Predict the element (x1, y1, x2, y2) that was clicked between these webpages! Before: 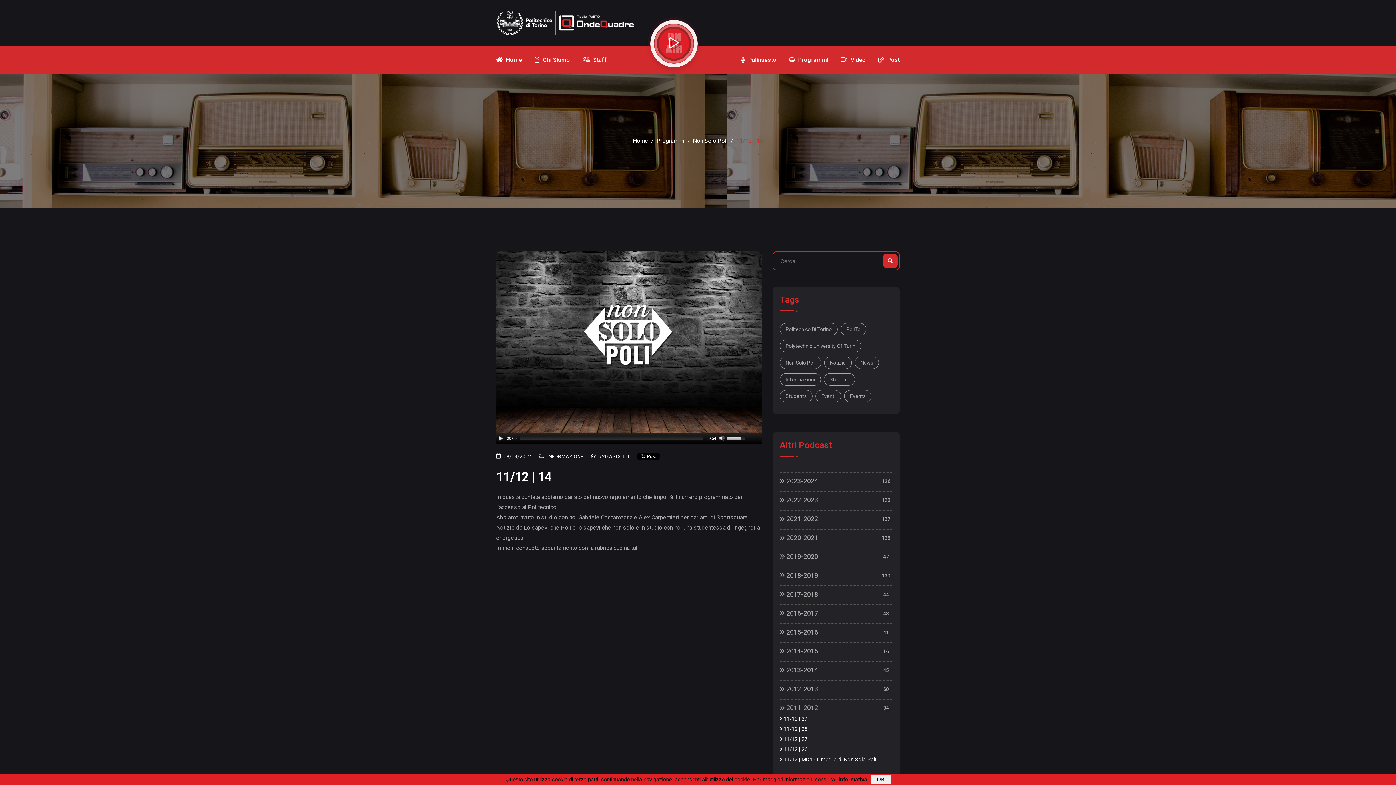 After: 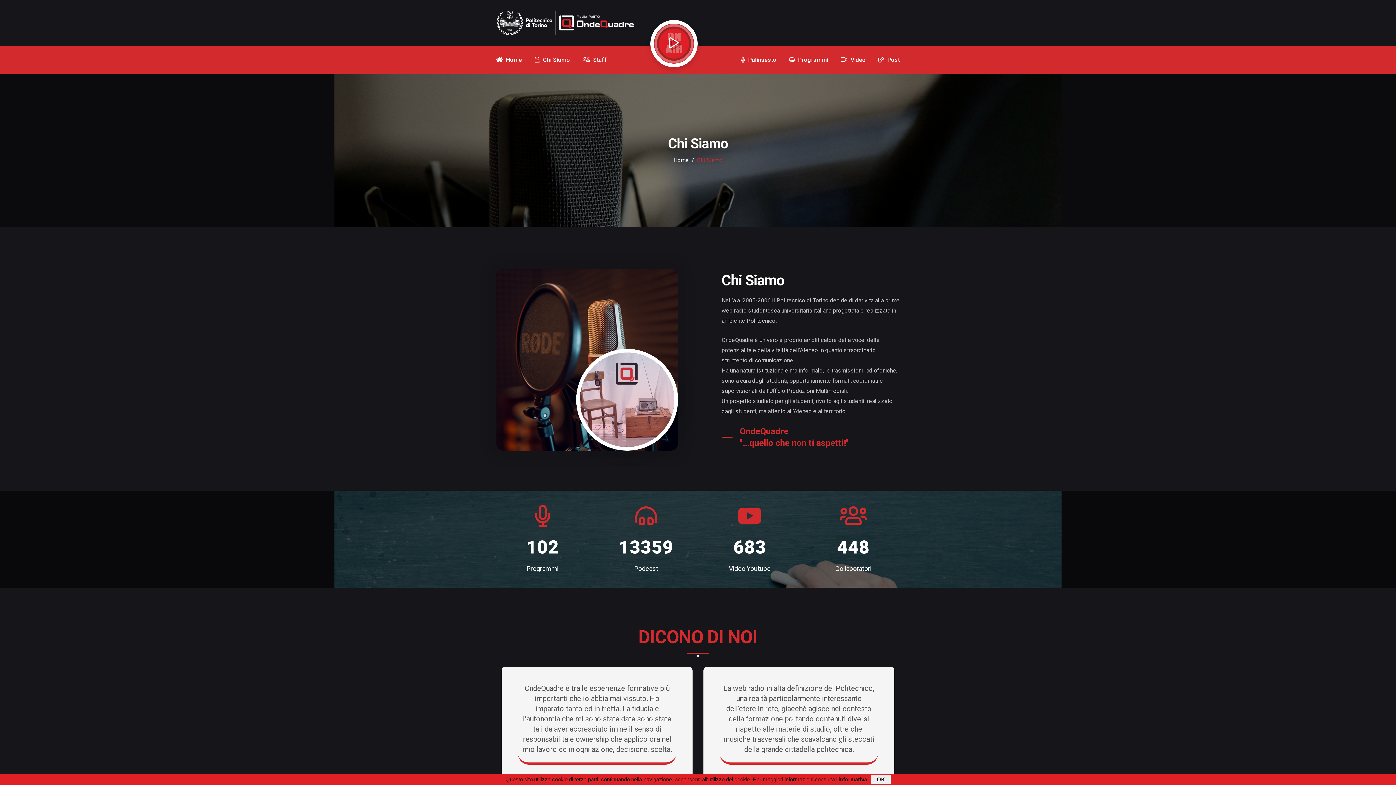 Action: bbox: (534, 45, 570, 74) label:  Chi Siamo